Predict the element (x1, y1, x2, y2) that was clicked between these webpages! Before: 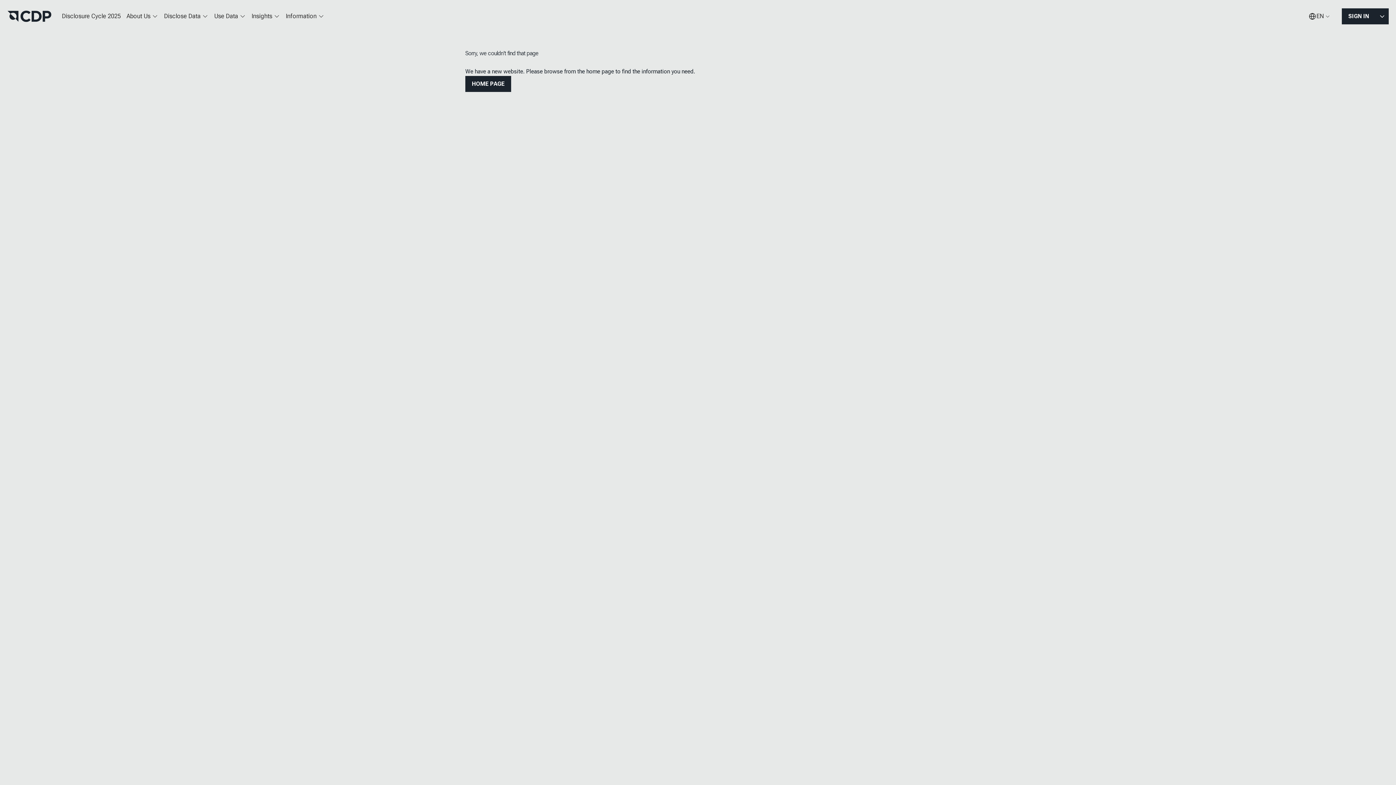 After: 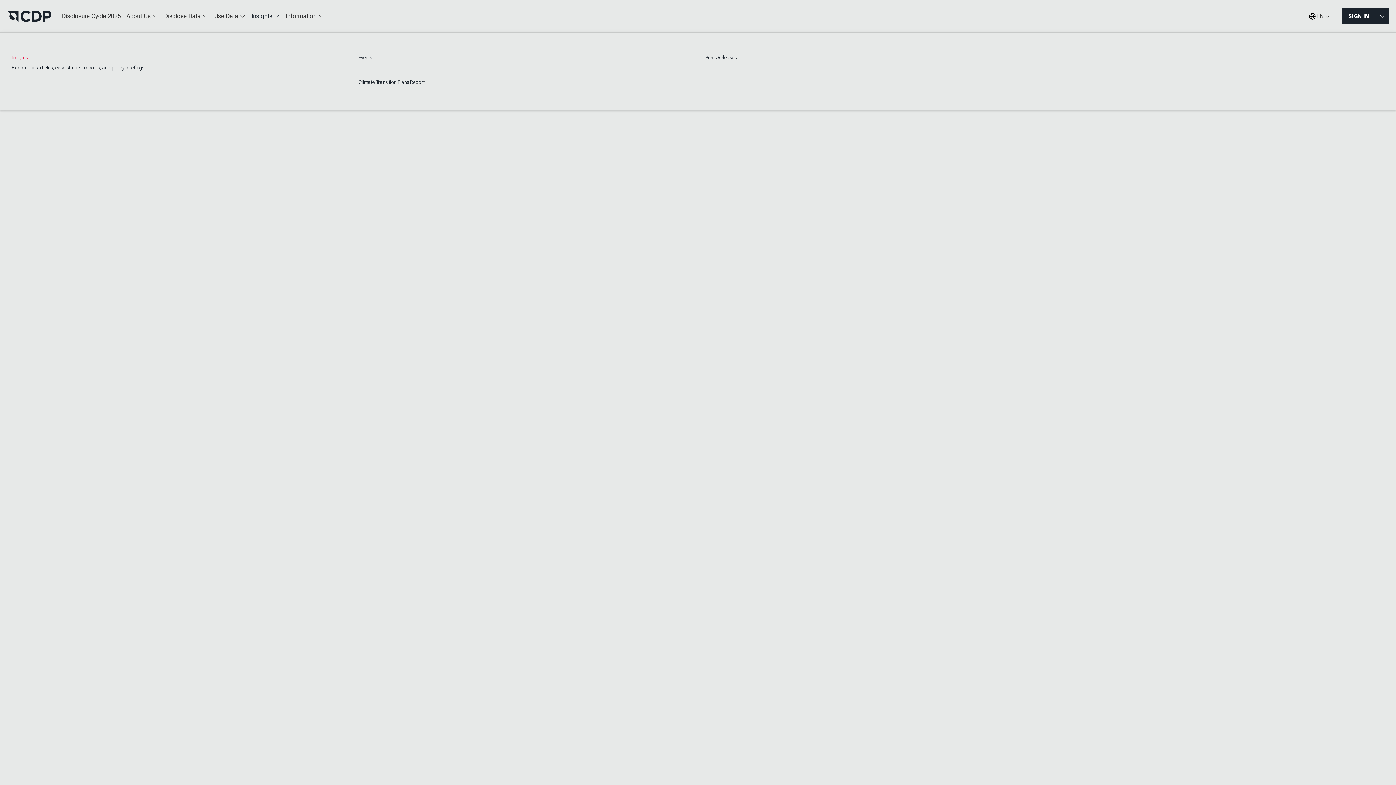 Action: label: Insights bbox: (248, 7, 282, 25)